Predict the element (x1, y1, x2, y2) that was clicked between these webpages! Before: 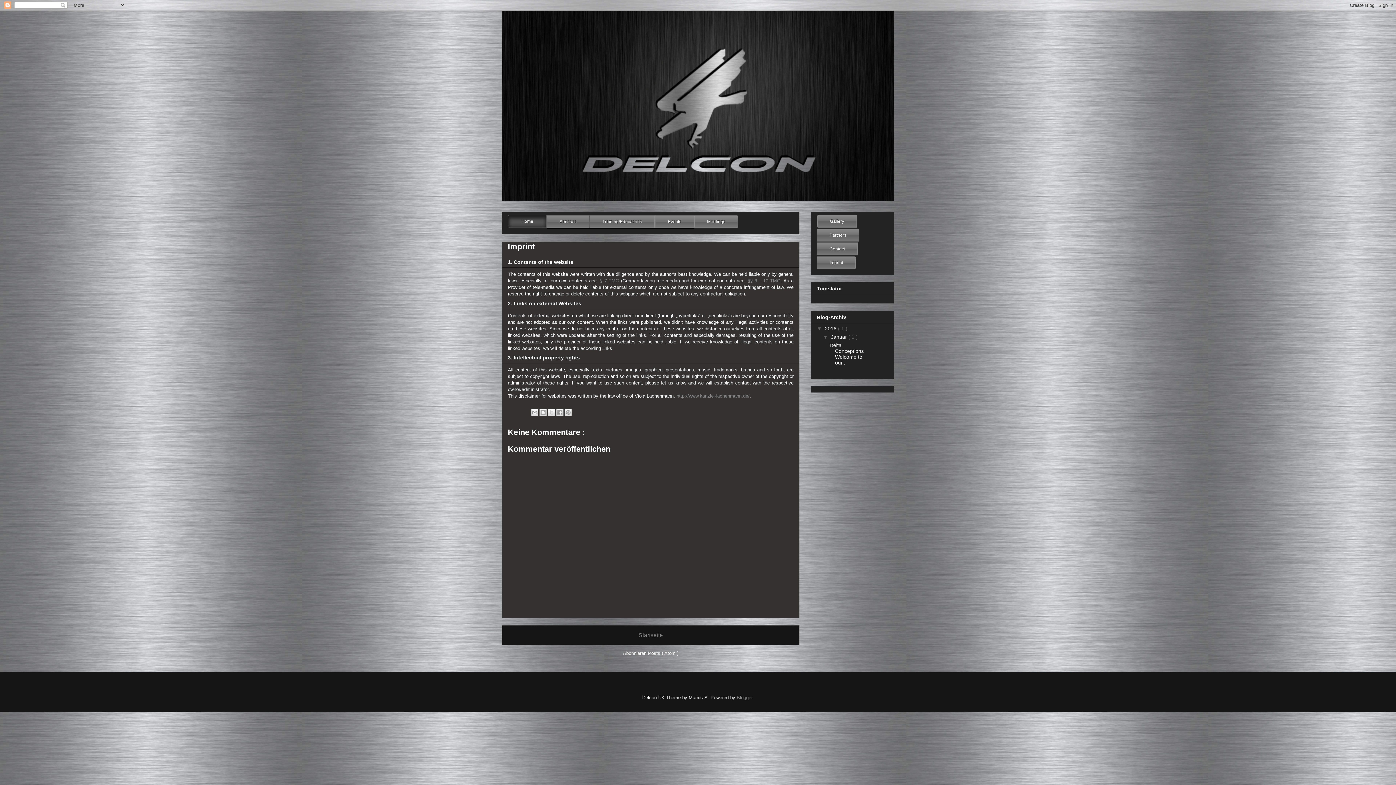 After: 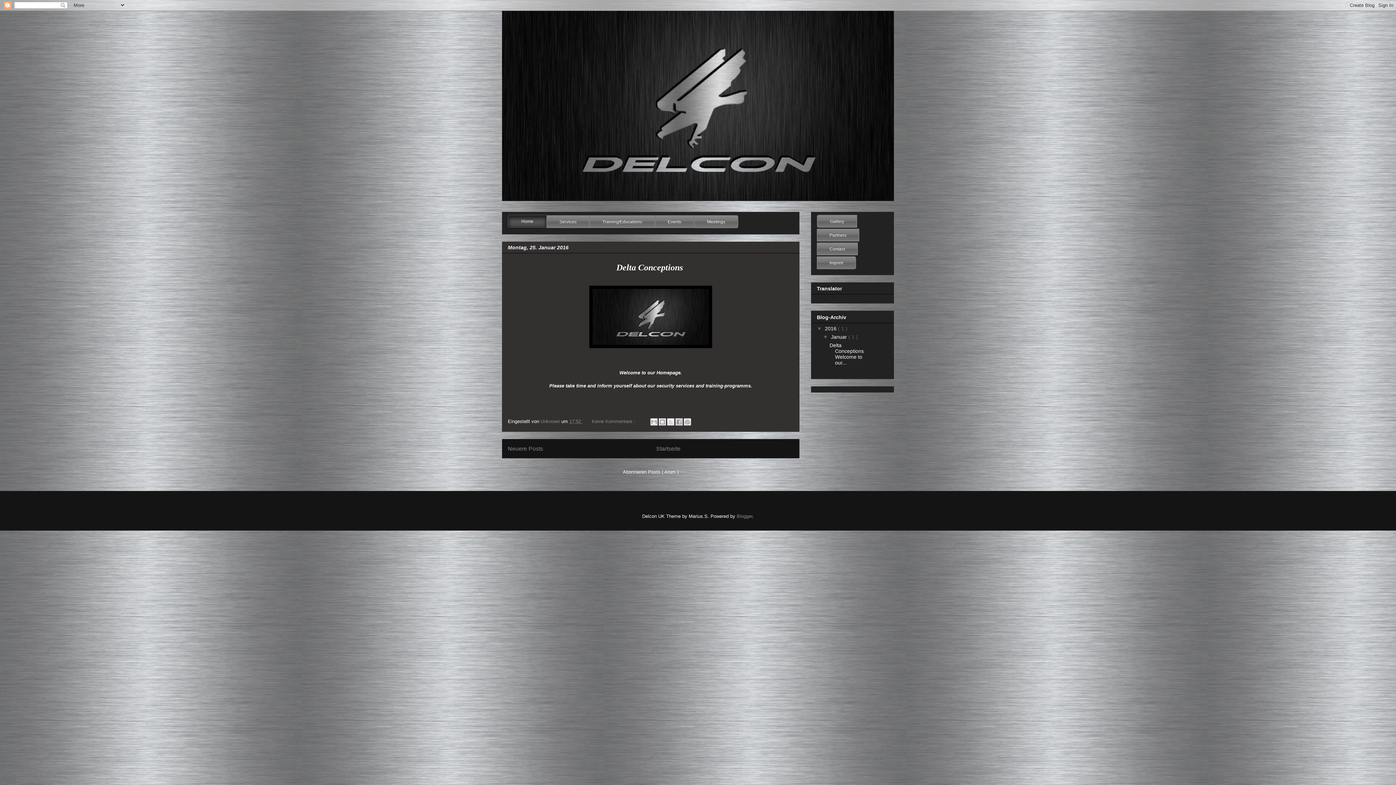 Action: label: Januar  bbox: (831, 334, 848, 339)